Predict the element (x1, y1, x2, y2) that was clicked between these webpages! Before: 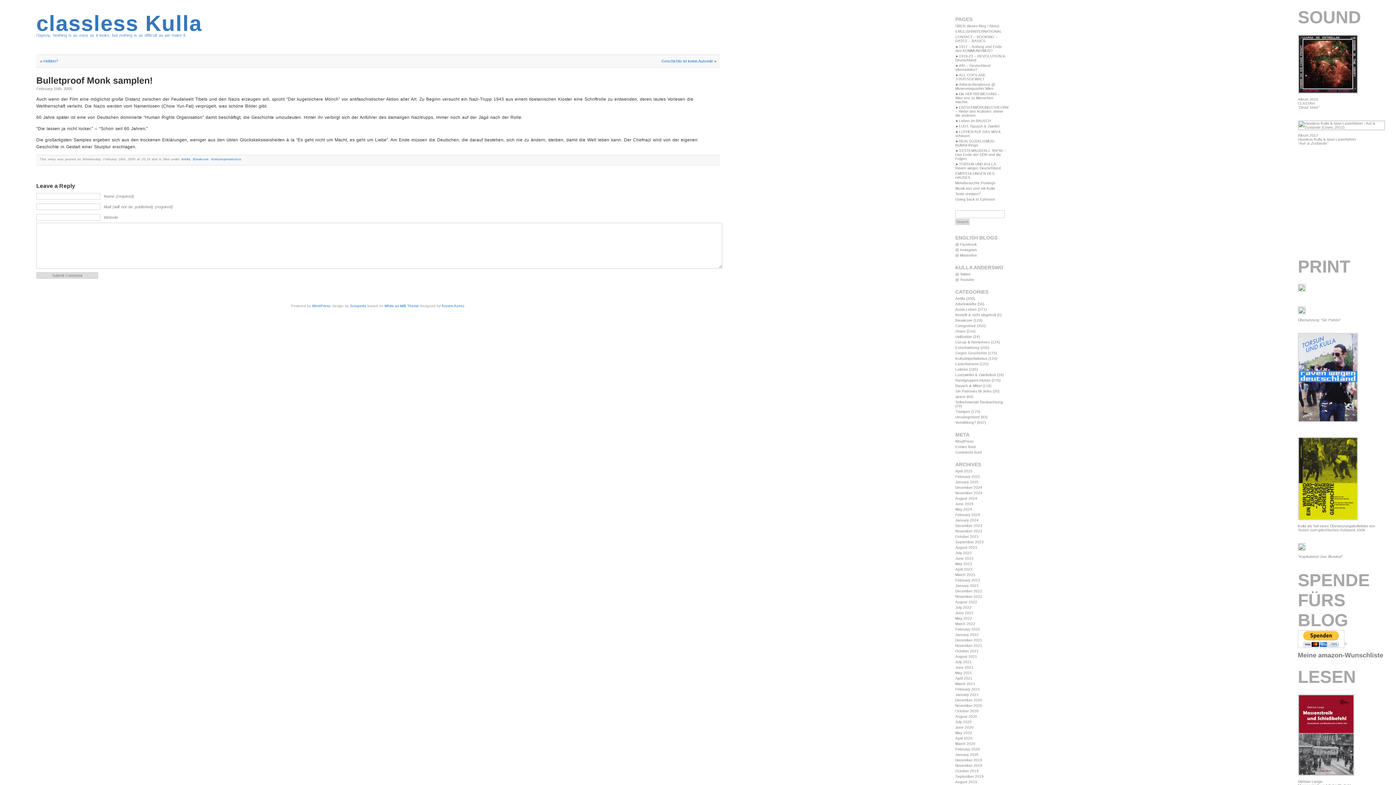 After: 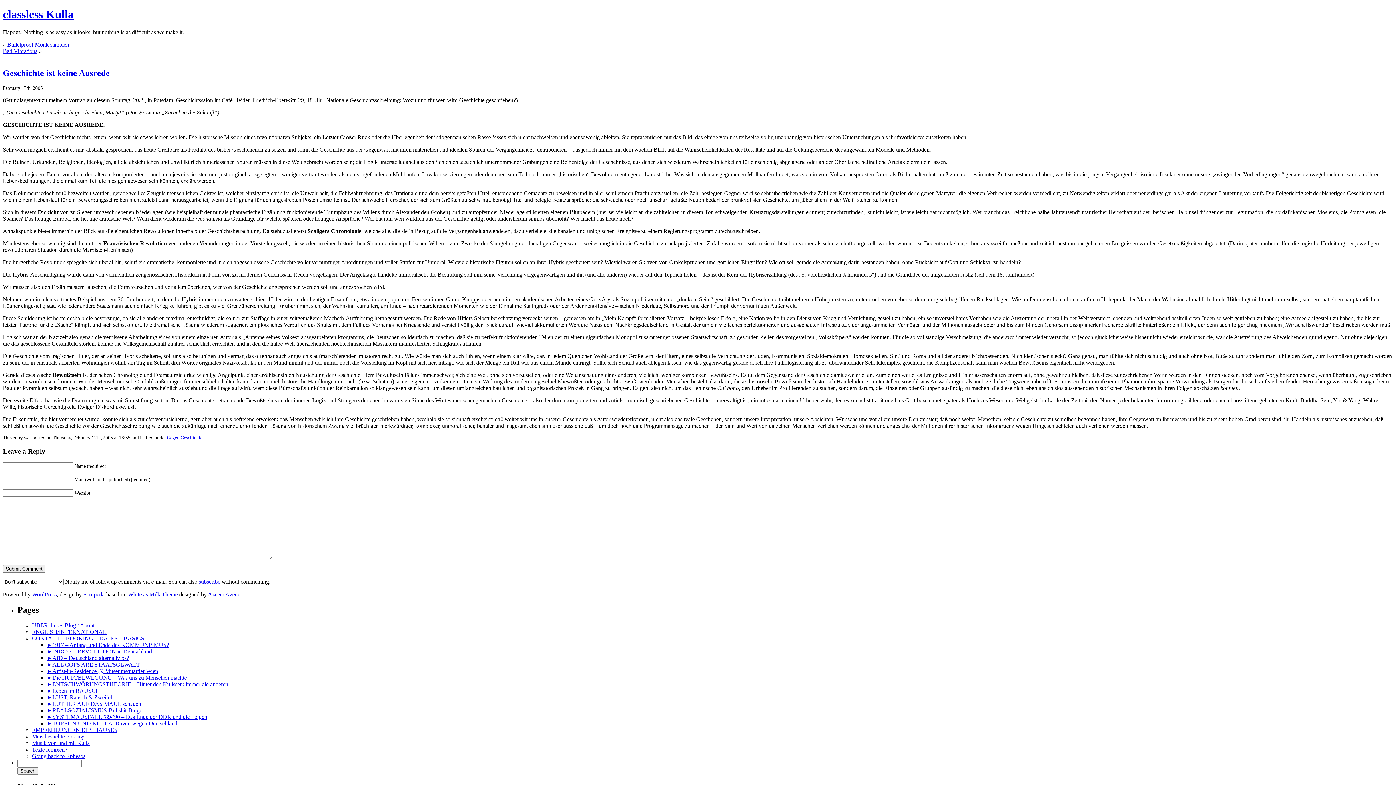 Action: bbox: (661, 58, 713, 63) label: Geschichte ist keine Ausrede